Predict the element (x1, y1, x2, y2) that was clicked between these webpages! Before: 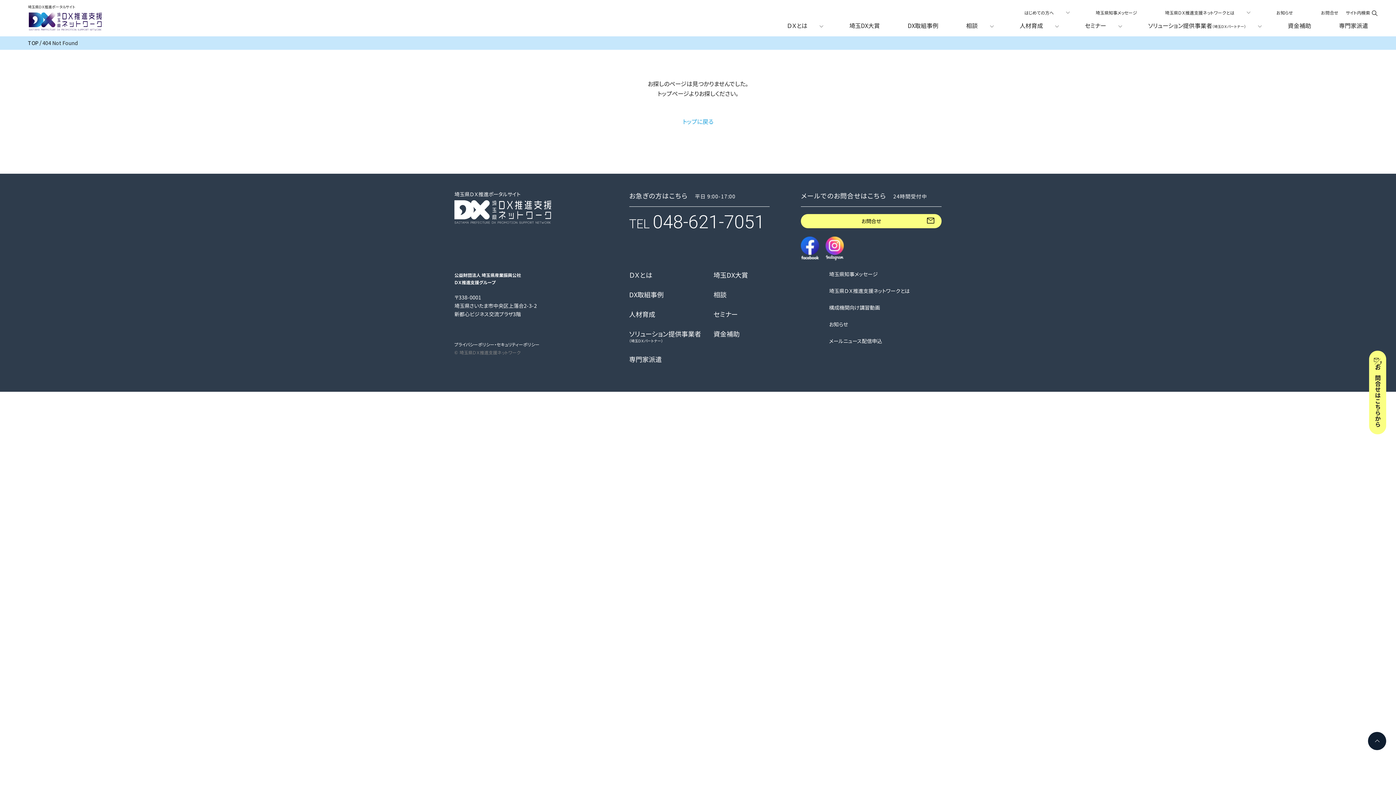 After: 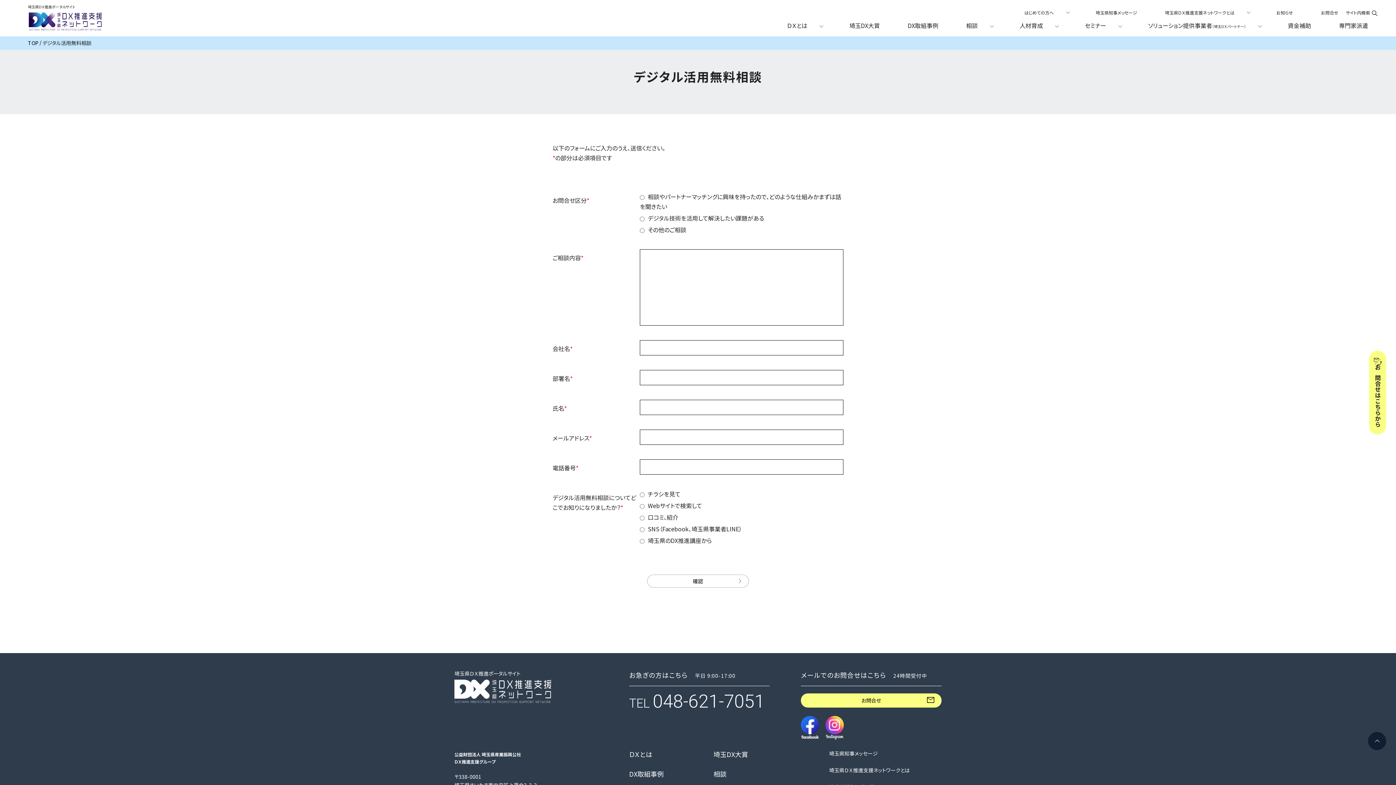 Action: label: お問合せ bbox: (801, 214, 941, 228)